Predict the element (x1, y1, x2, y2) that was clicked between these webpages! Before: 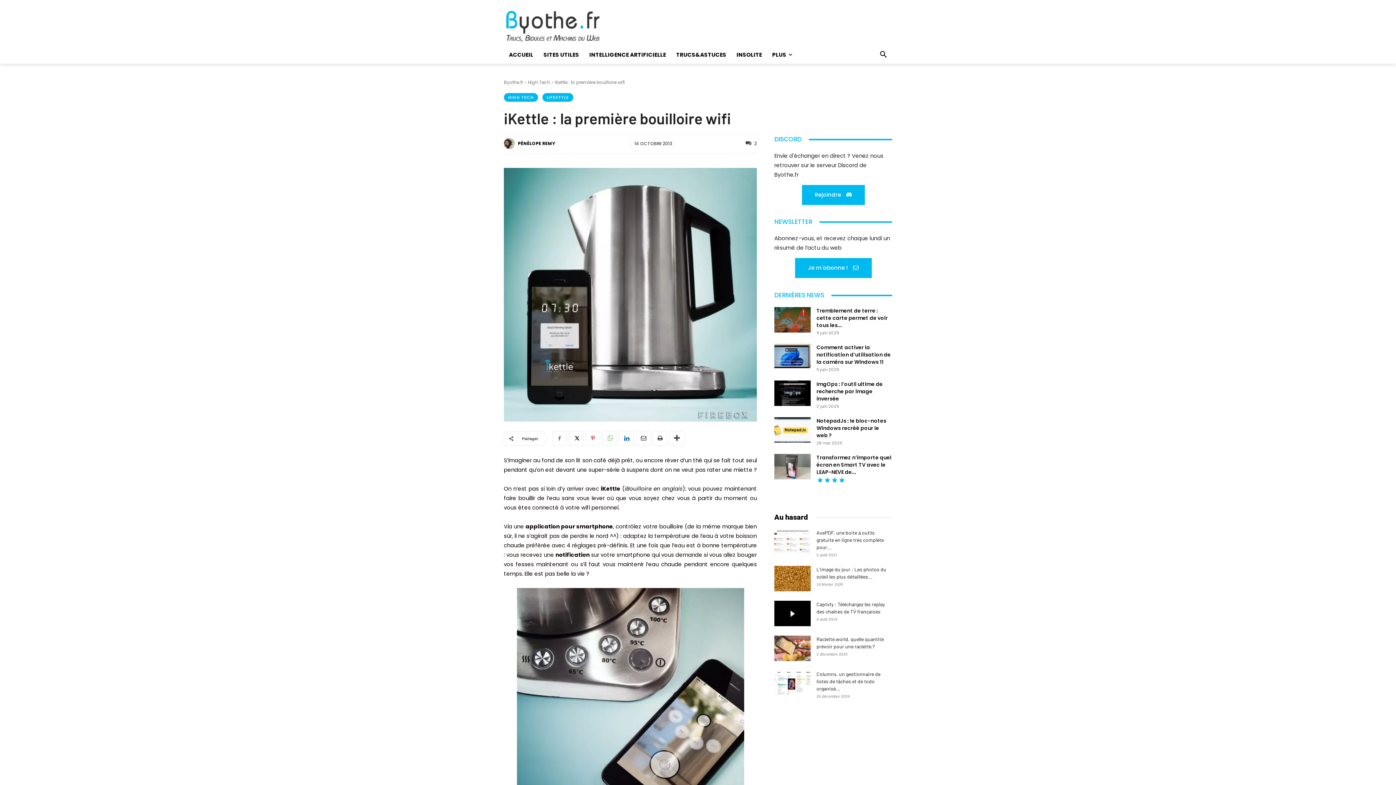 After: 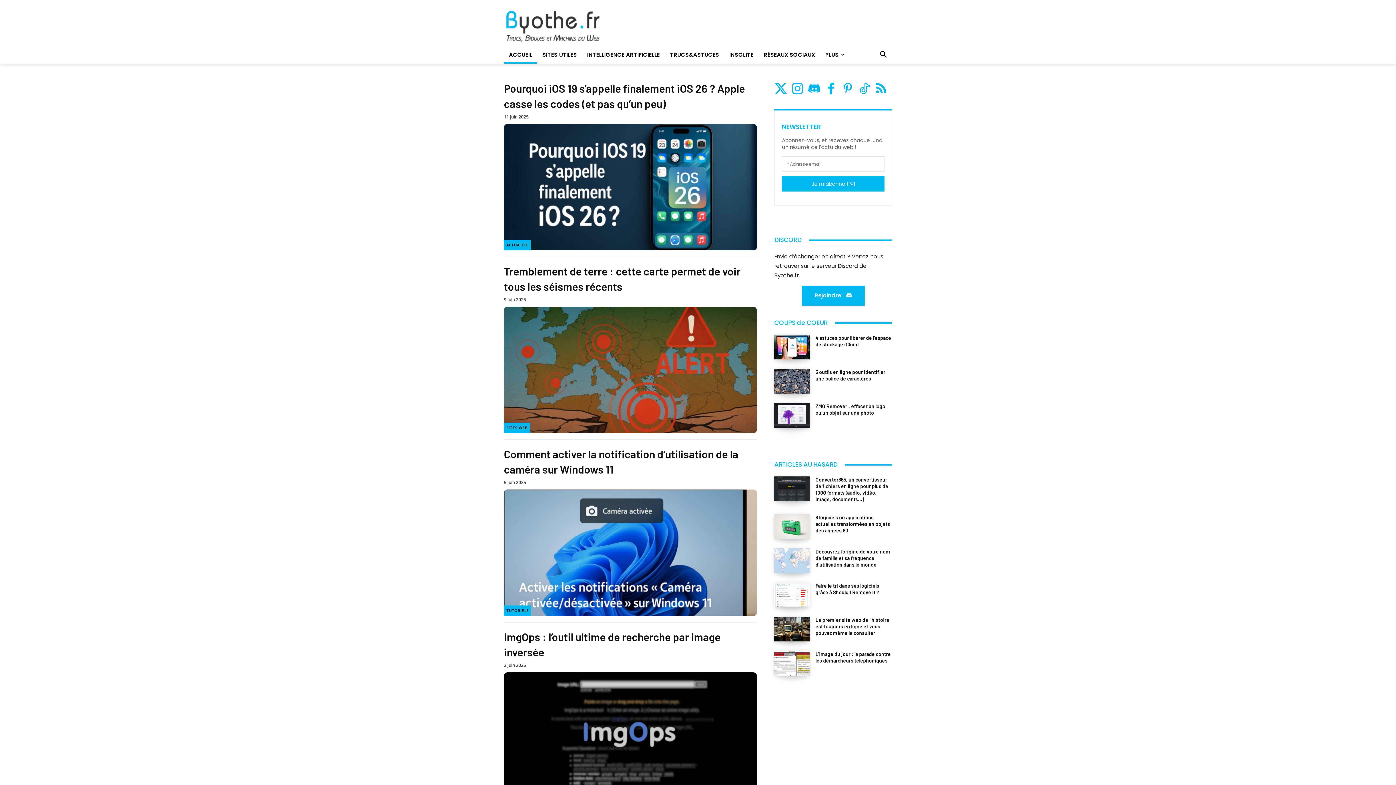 Action: label: ACCUEIL bbox: (504, 46, 538, 63)